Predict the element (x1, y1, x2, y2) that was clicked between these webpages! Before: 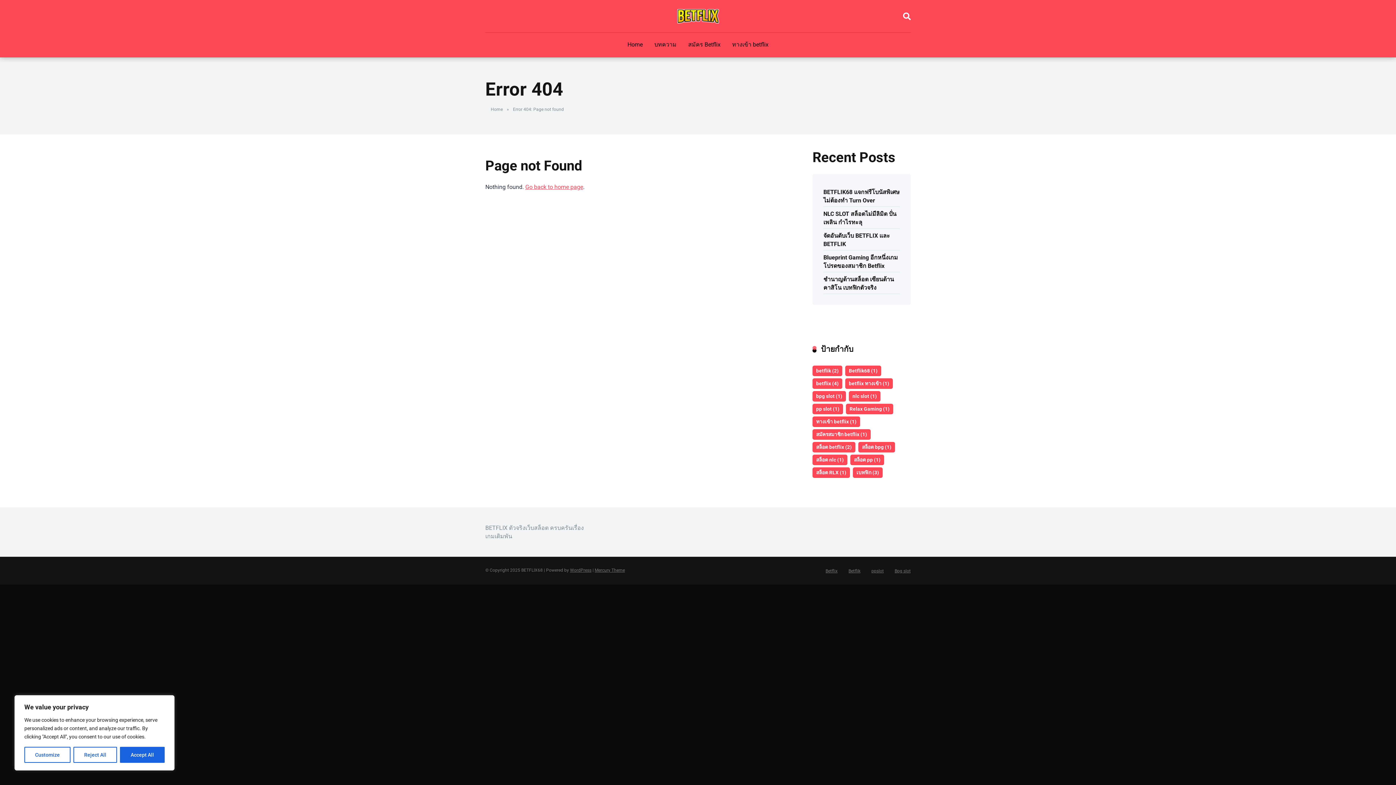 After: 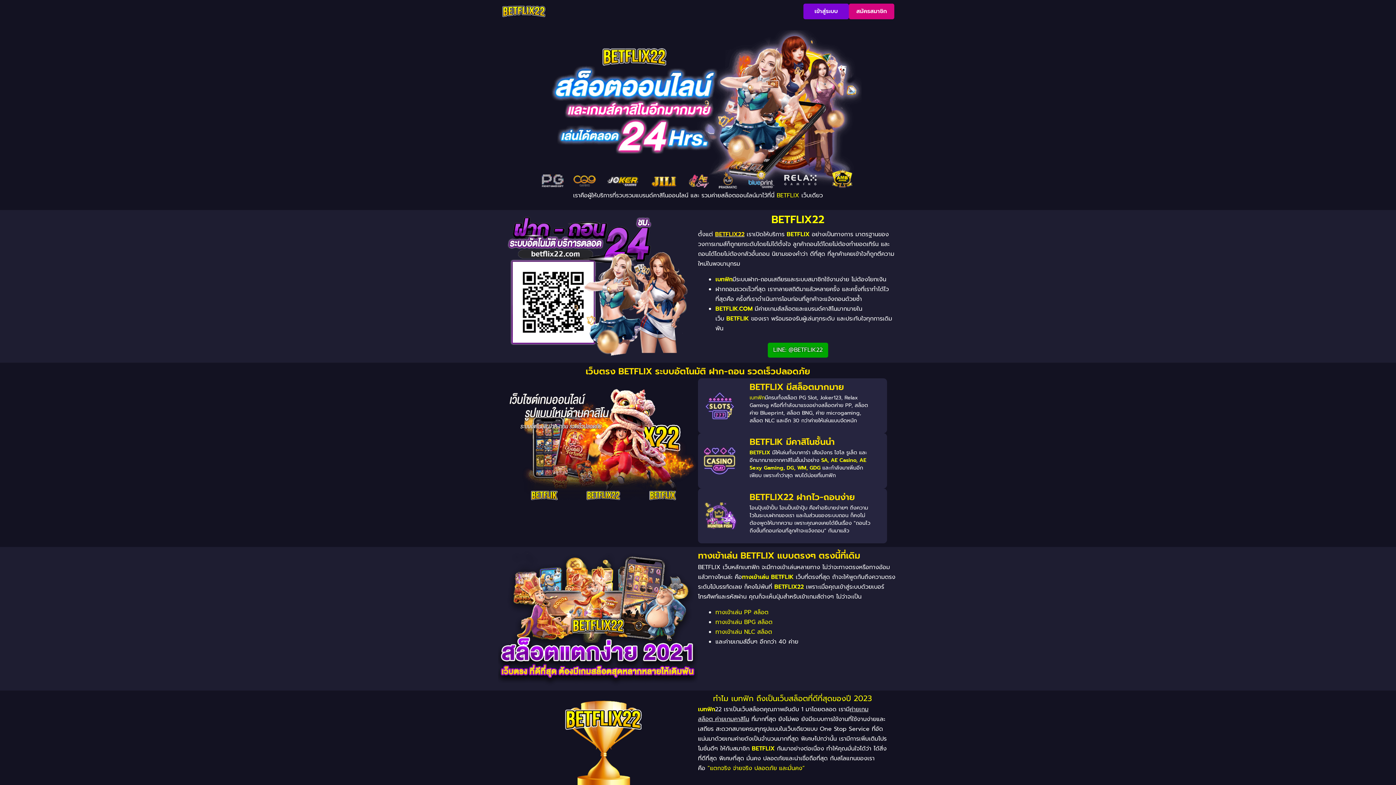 Action: label: Home bbox: (621, 32, 648, 57)